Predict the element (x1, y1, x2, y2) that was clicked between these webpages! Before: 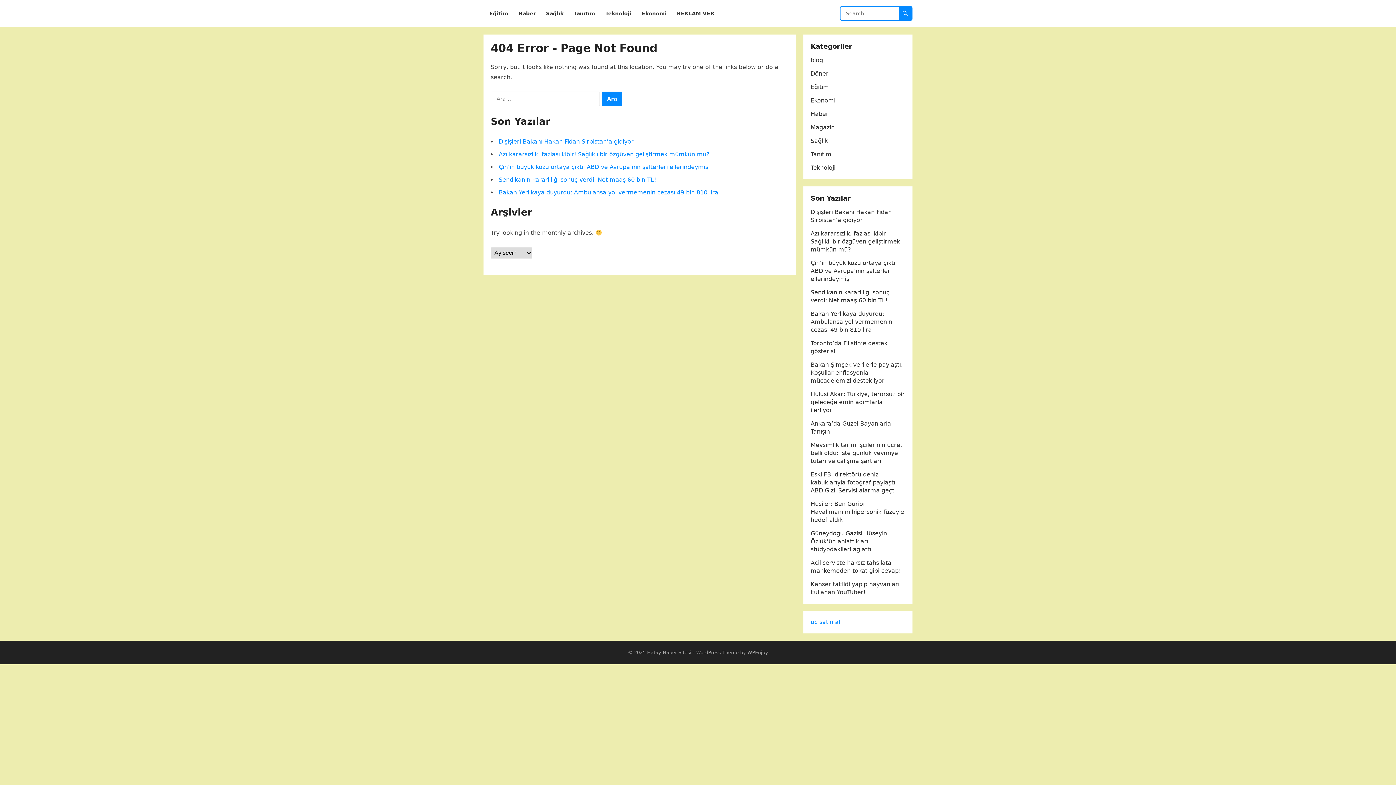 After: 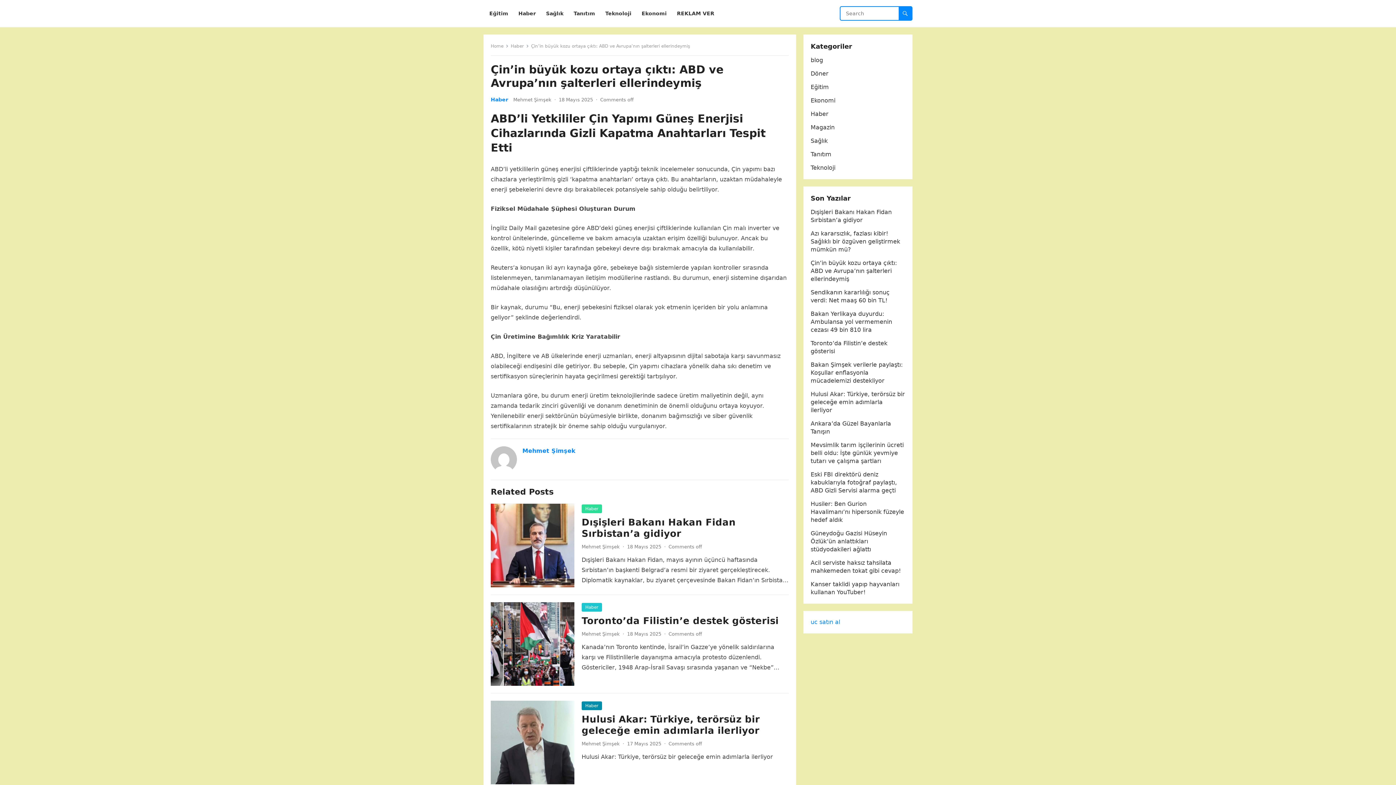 Action: label: Çin’in büyük kozu ortaya çıktı: ABD ve Avrupa’nın şalterleri ellerindeymiş bbox: (810, 259, 897, 282)